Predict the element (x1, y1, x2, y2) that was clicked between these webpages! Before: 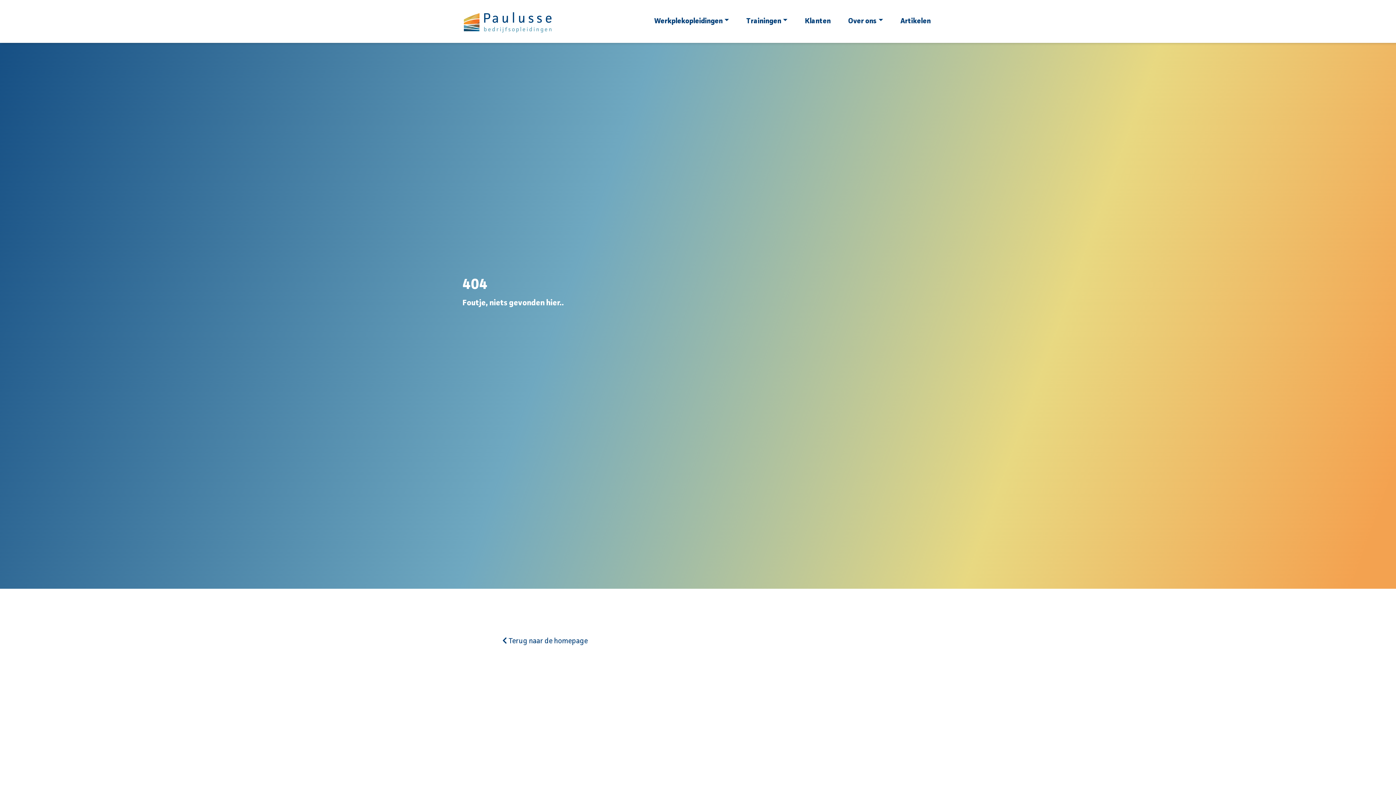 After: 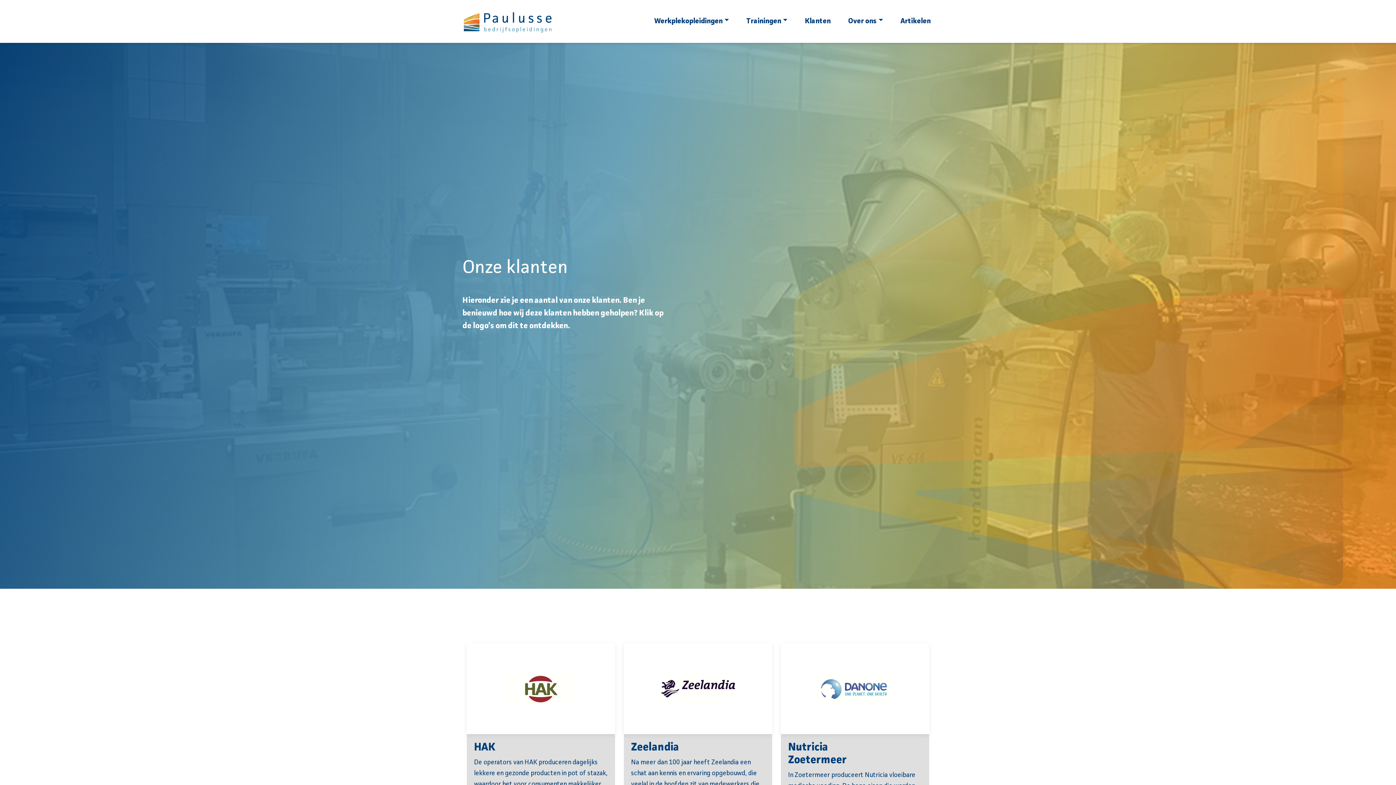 Action: label: Klanten bbox: (790, 11, 833, 31)